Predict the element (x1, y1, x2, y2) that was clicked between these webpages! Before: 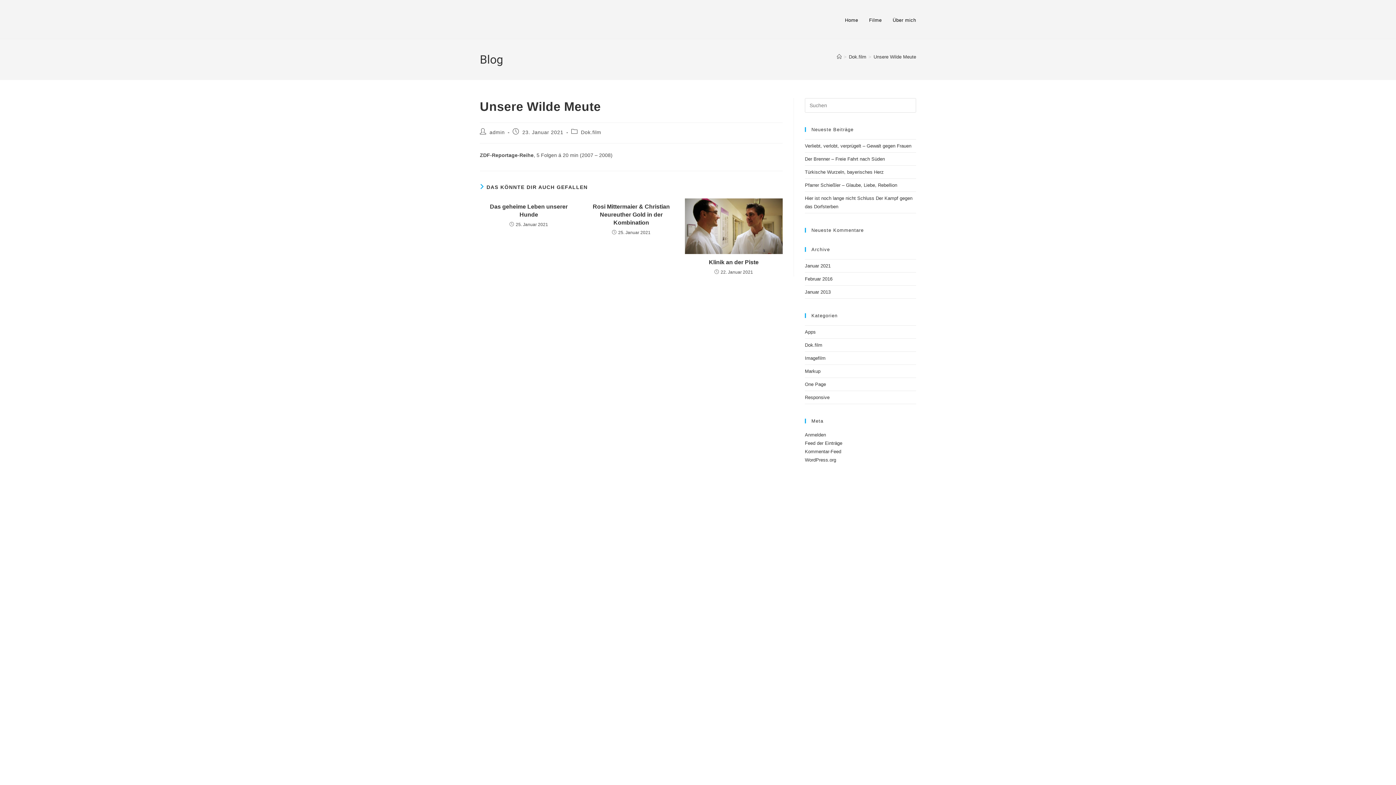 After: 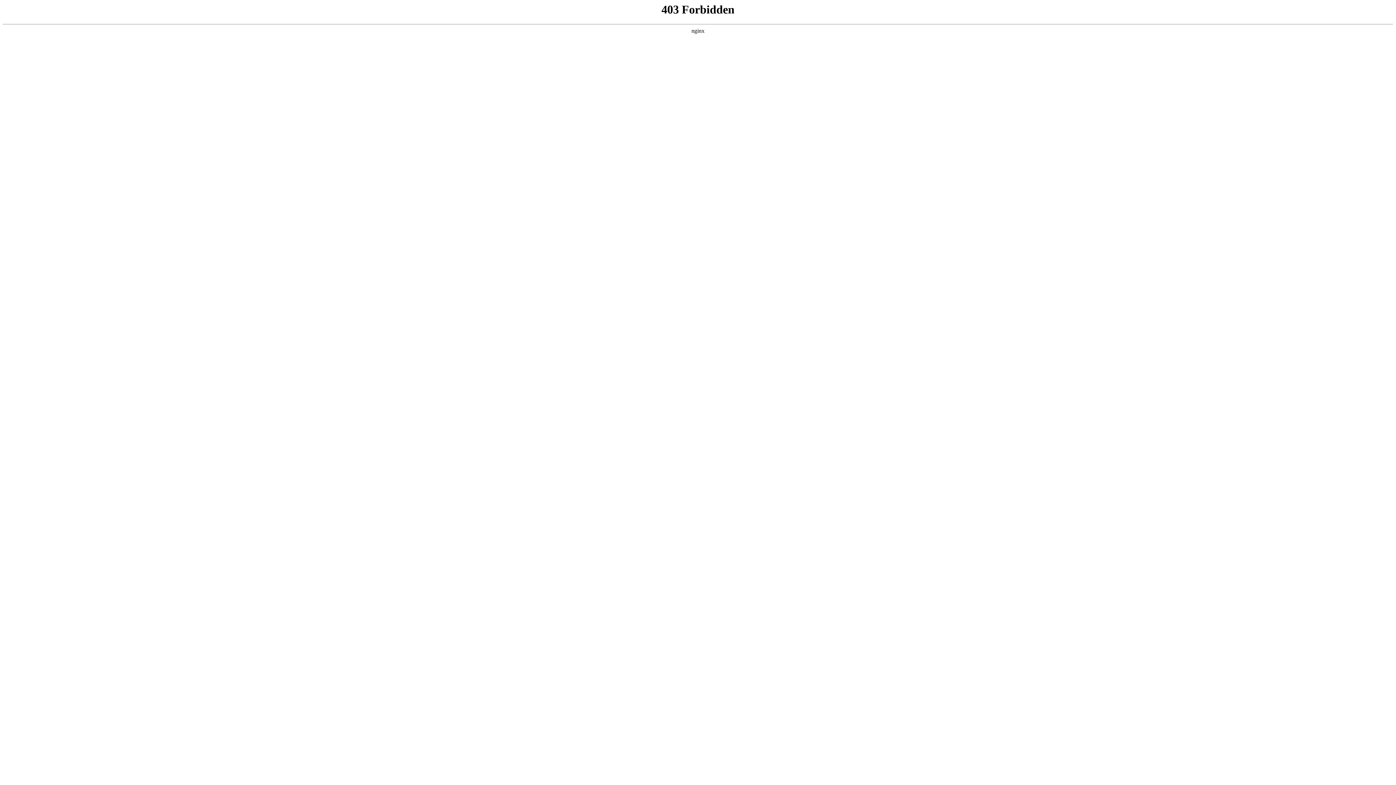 Action: label: WordPress.org bbox: (805, 457, 836, 462)